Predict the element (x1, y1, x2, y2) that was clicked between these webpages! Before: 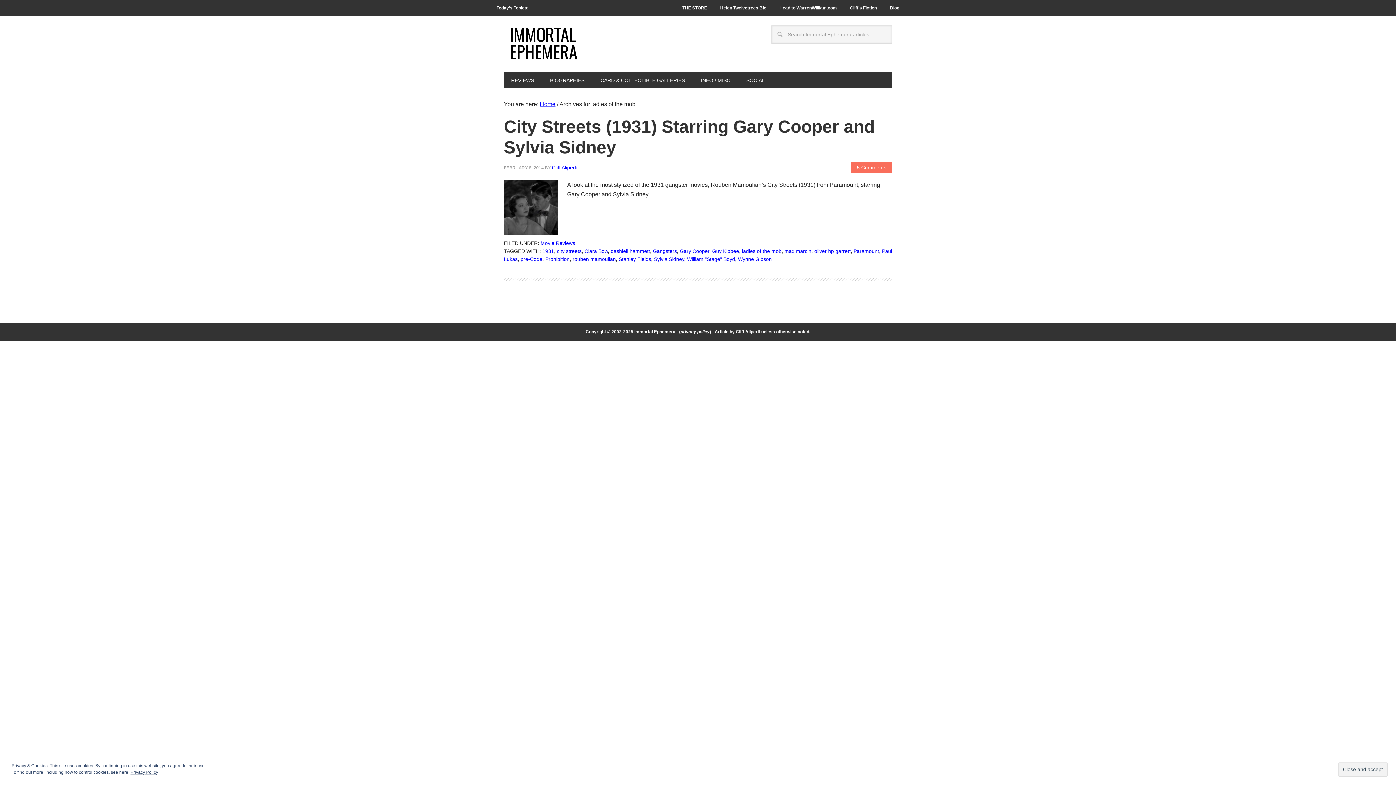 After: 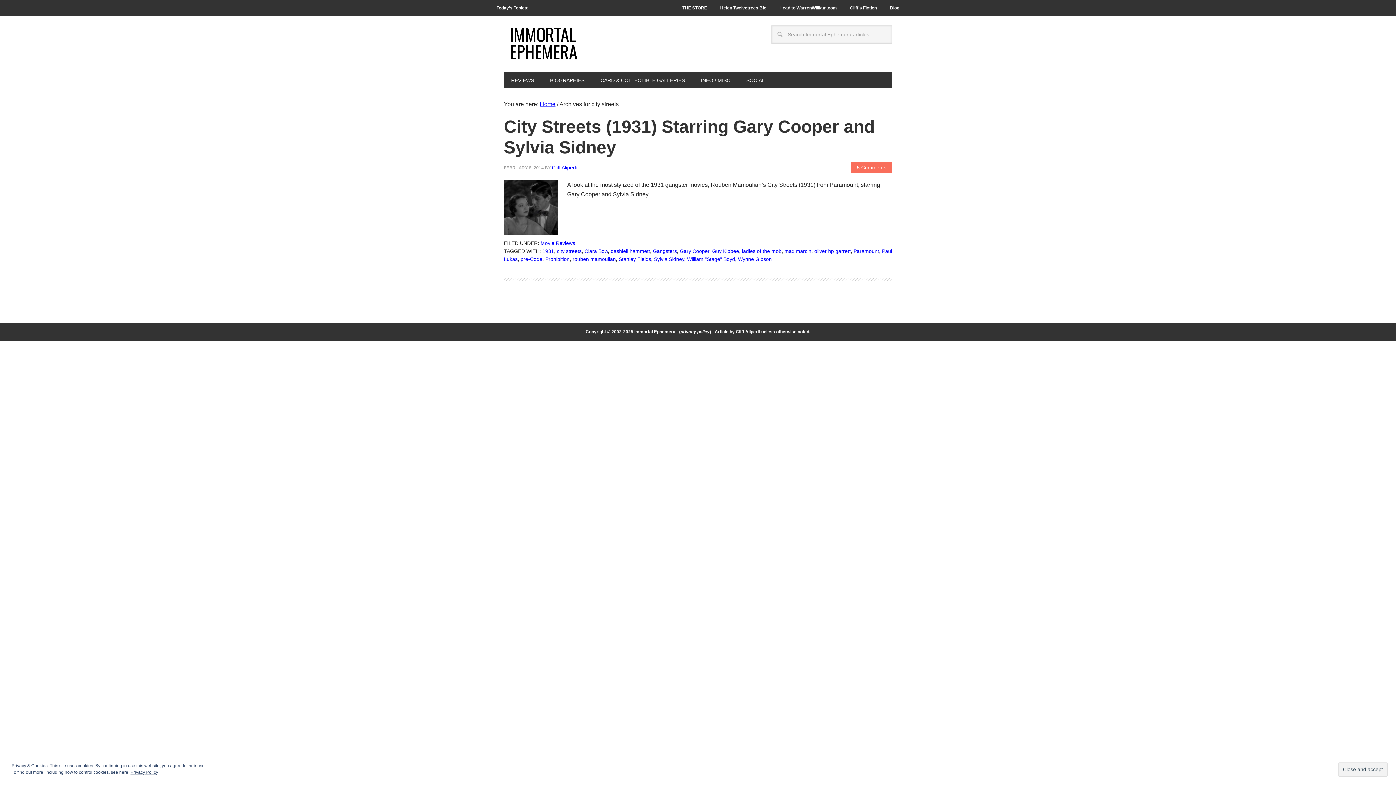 Action: bbox: (557, 248, 581, 254) label: city streets